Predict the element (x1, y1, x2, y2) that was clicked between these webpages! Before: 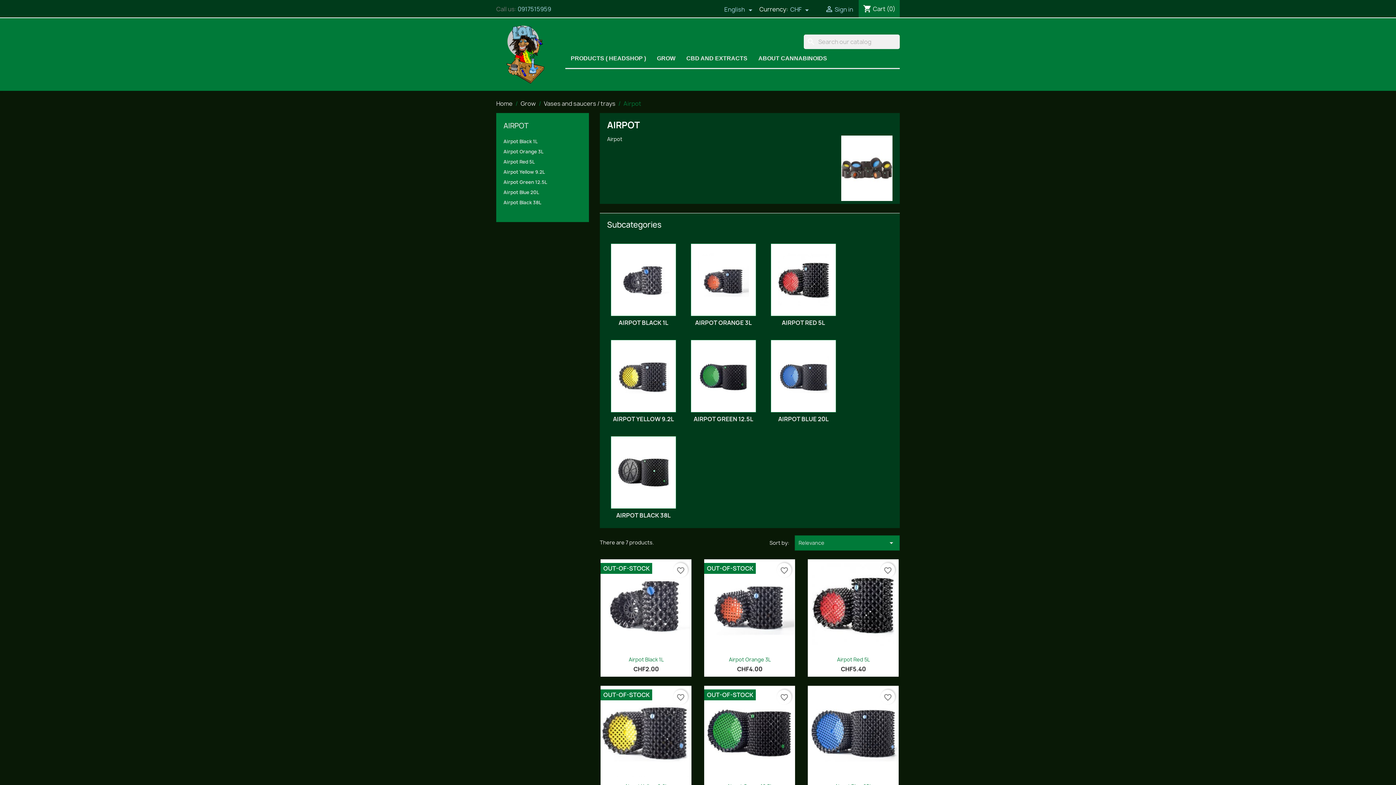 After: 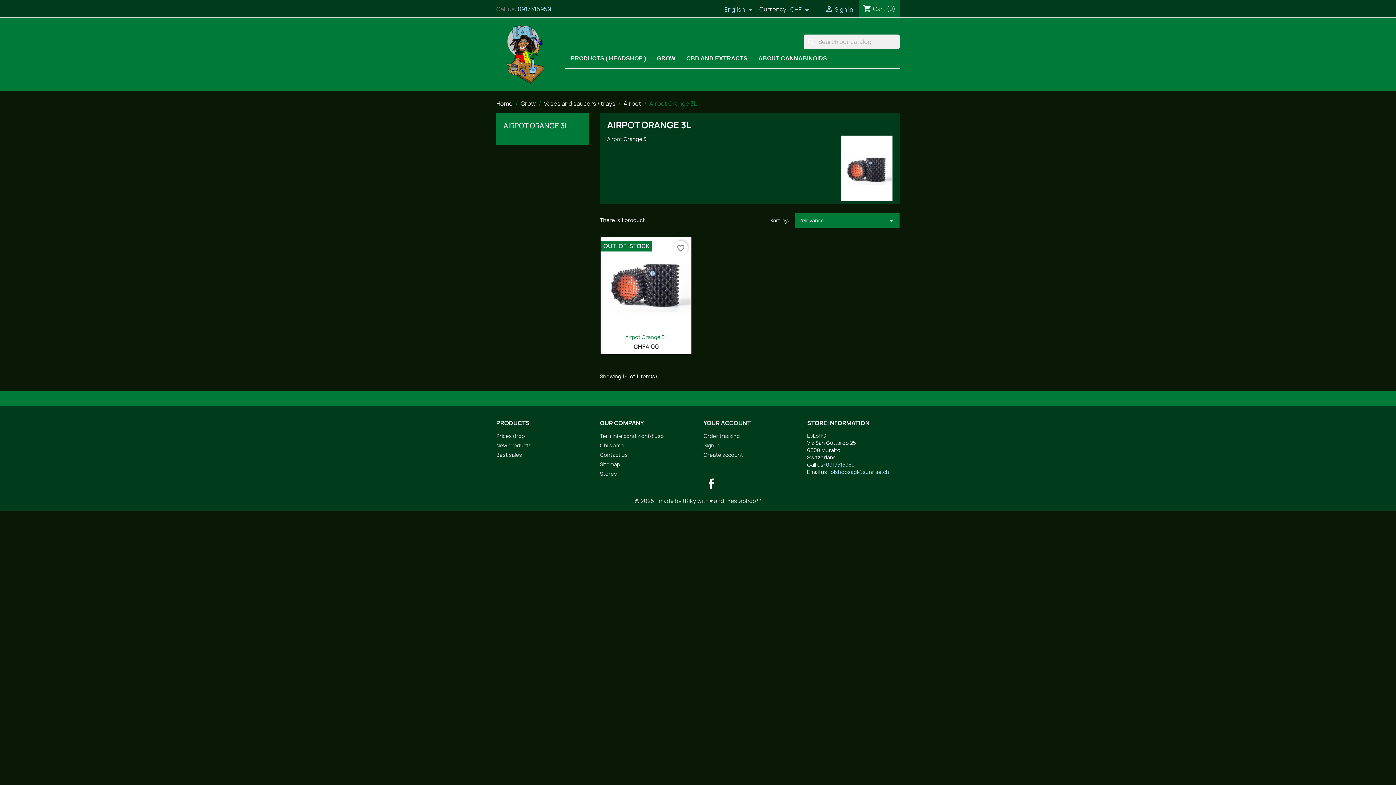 Action: label: AIRPOT ORANGE 3L bbox: (695, 318, 752, 326)